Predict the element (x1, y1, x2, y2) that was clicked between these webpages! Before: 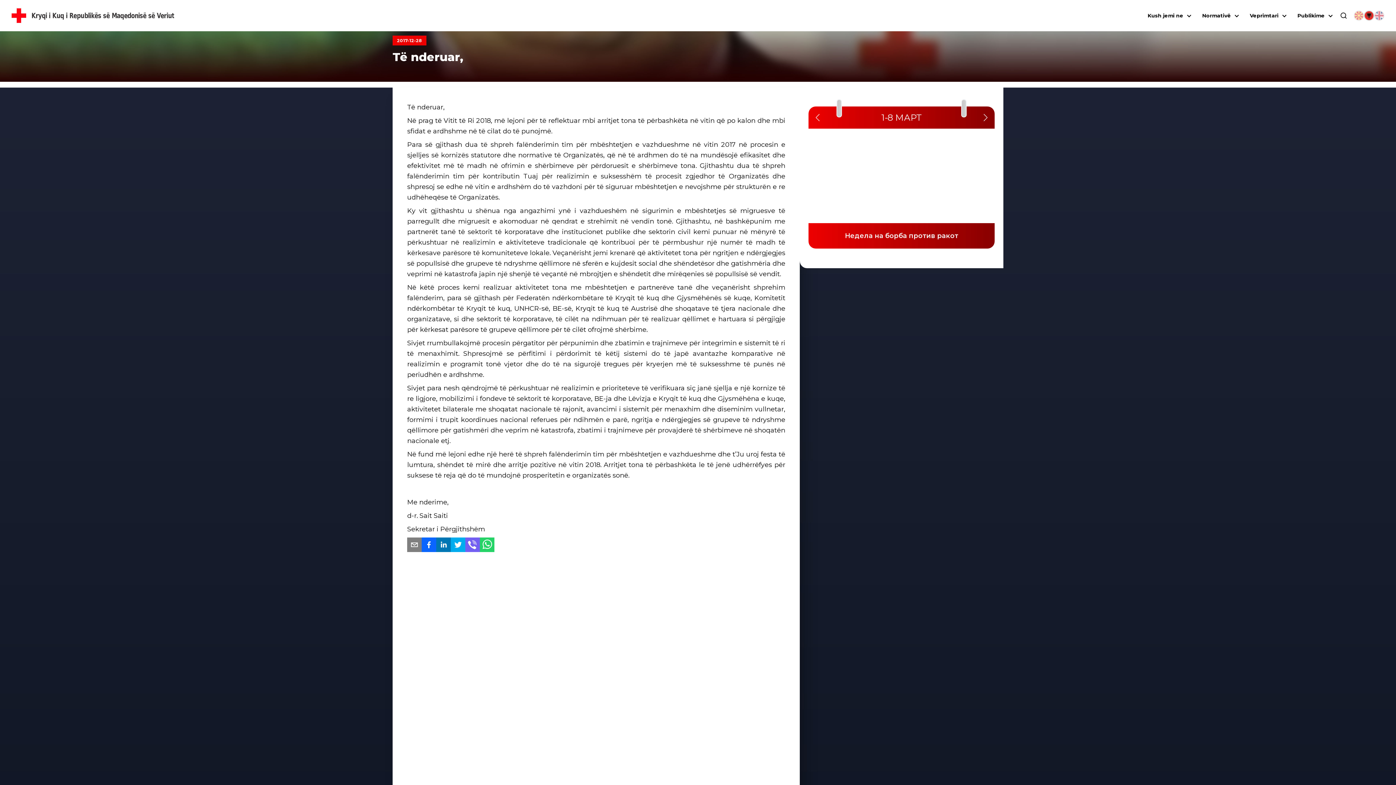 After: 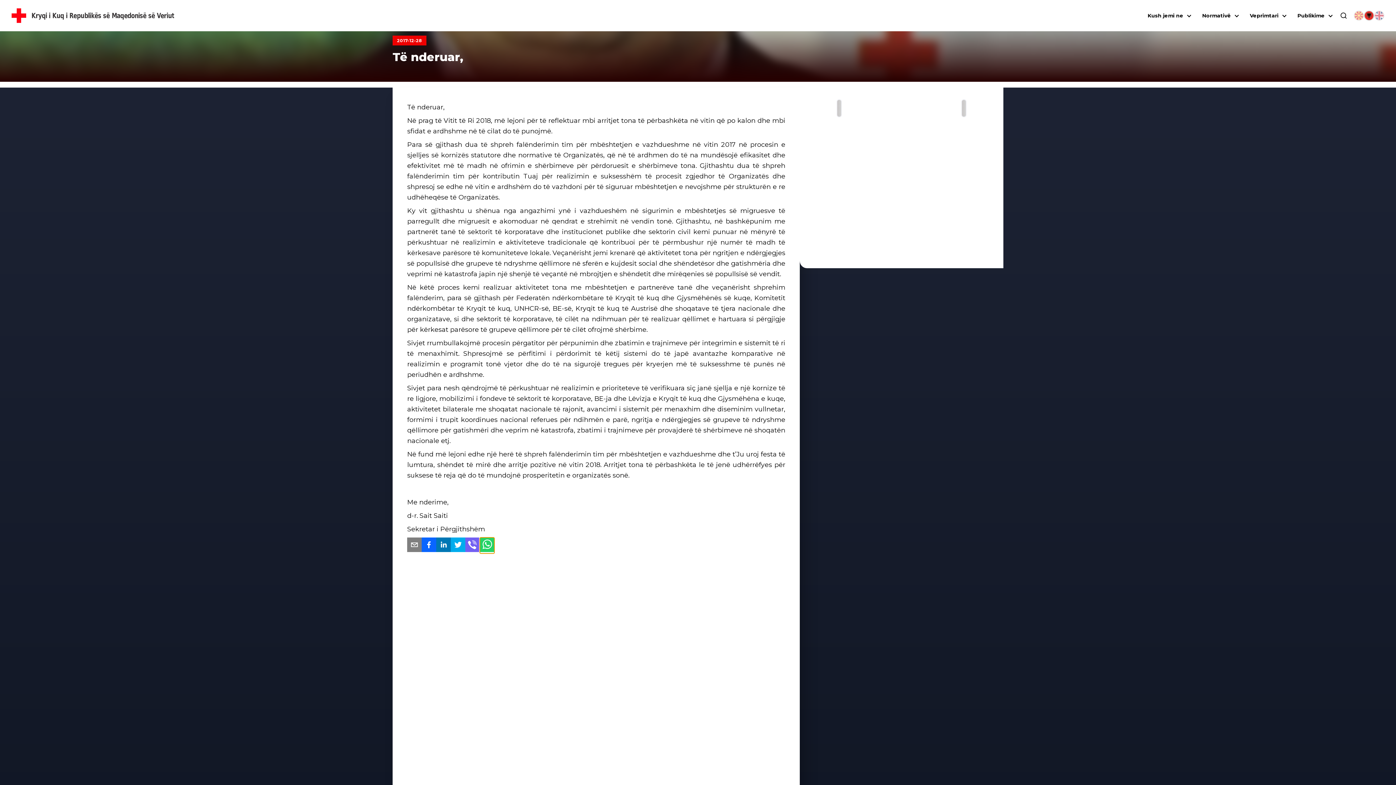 Action: bbox: (480, 537, 494, 553)